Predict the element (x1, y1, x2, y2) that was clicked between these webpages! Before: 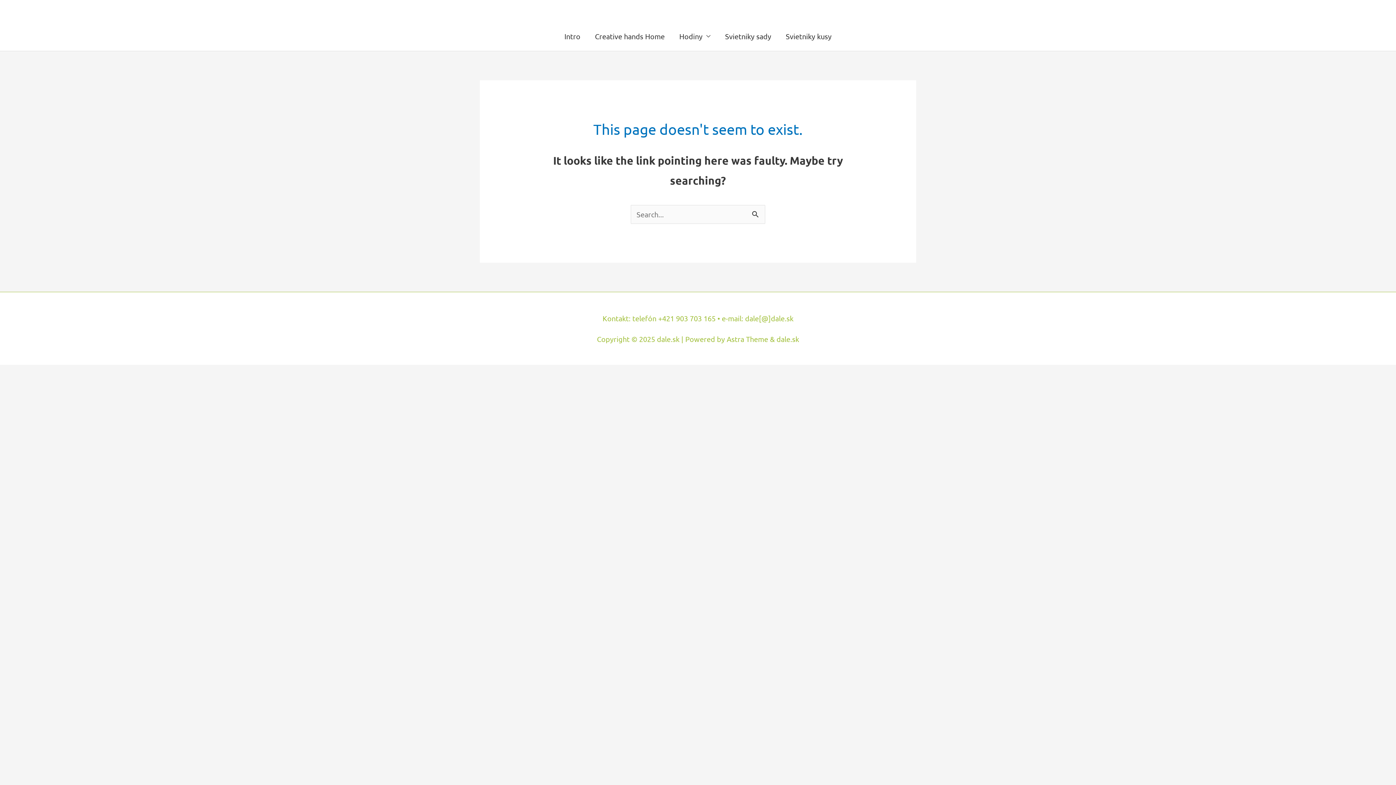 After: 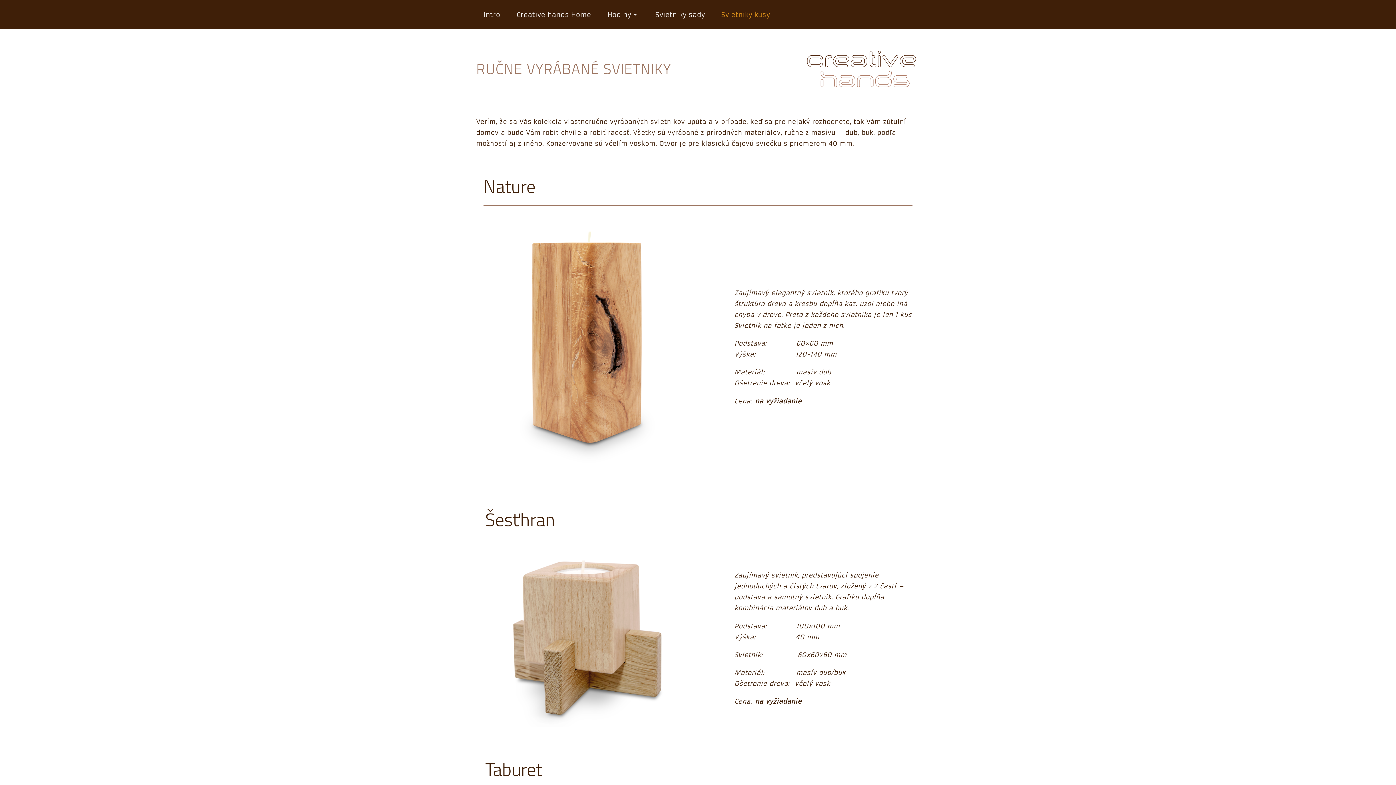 Action: label: Svietniky kusy bbox: (778, 21, 839, 50)